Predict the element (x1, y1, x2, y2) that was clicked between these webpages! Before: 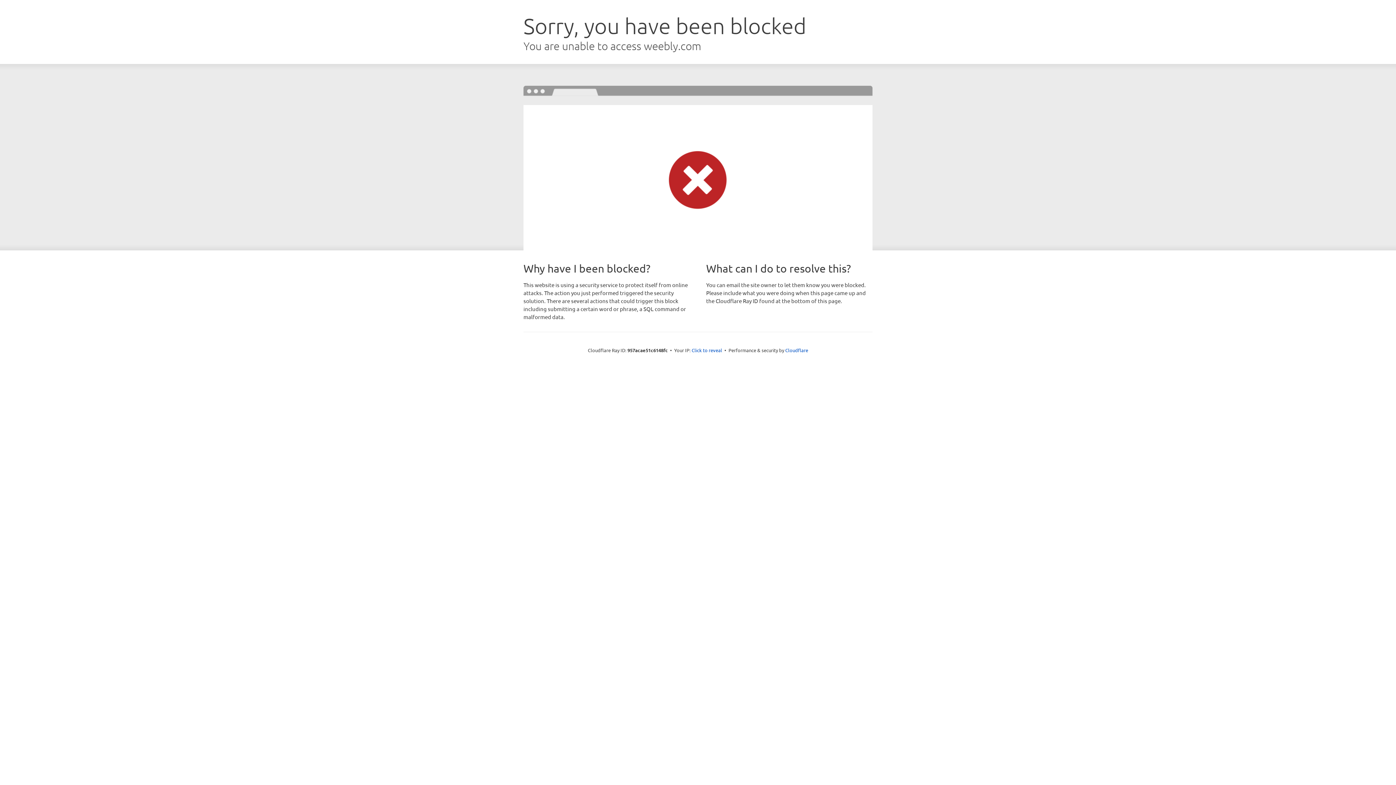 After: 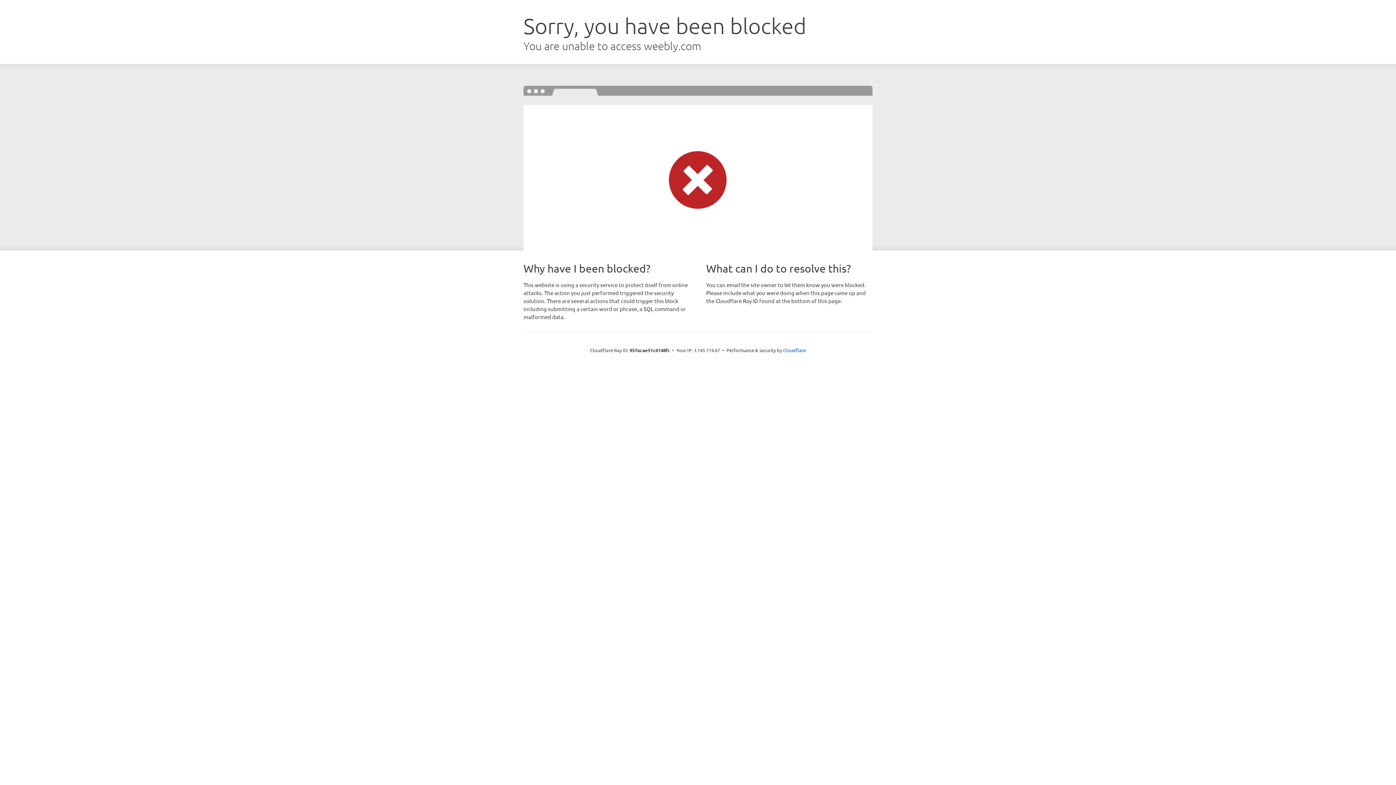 Action: label: Click to reveal bbox: (691, 346, 722, 353)